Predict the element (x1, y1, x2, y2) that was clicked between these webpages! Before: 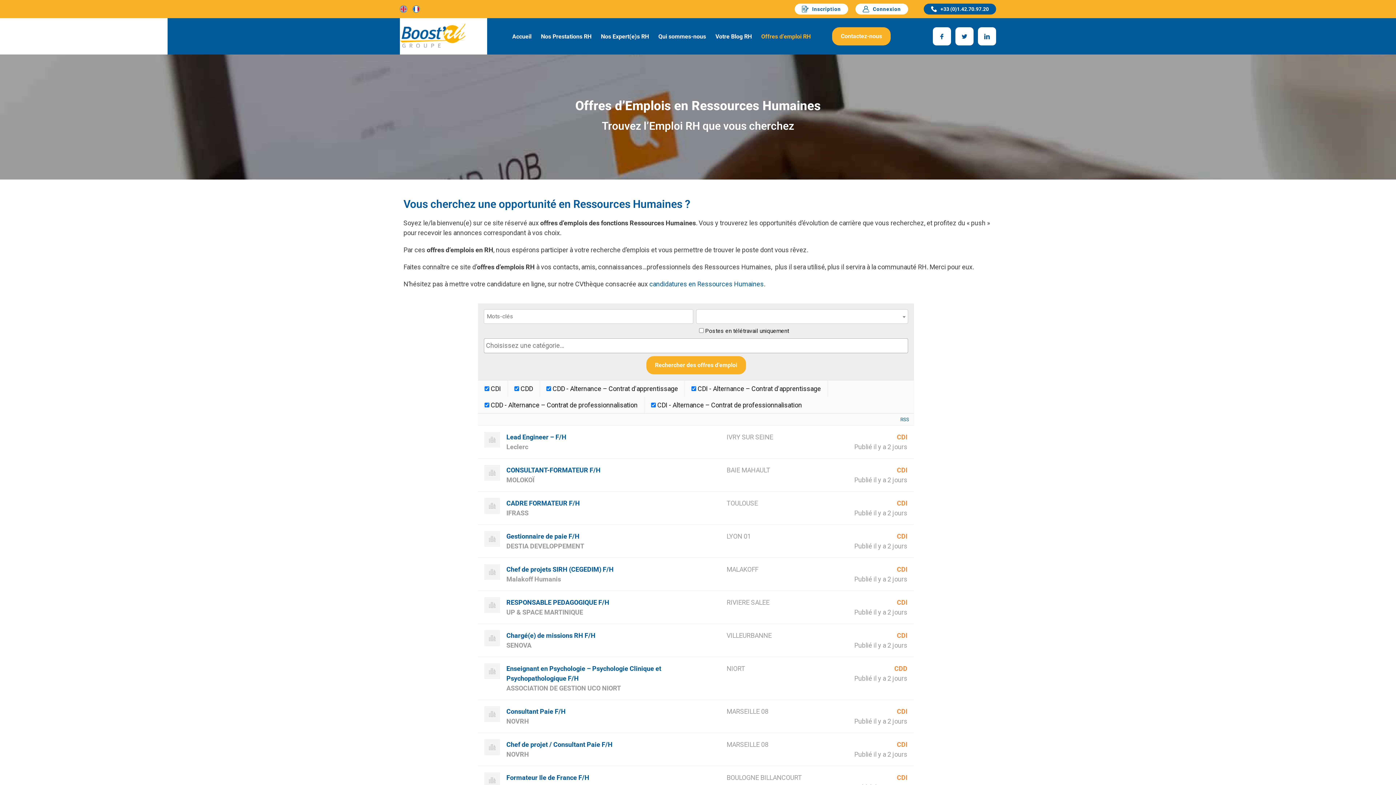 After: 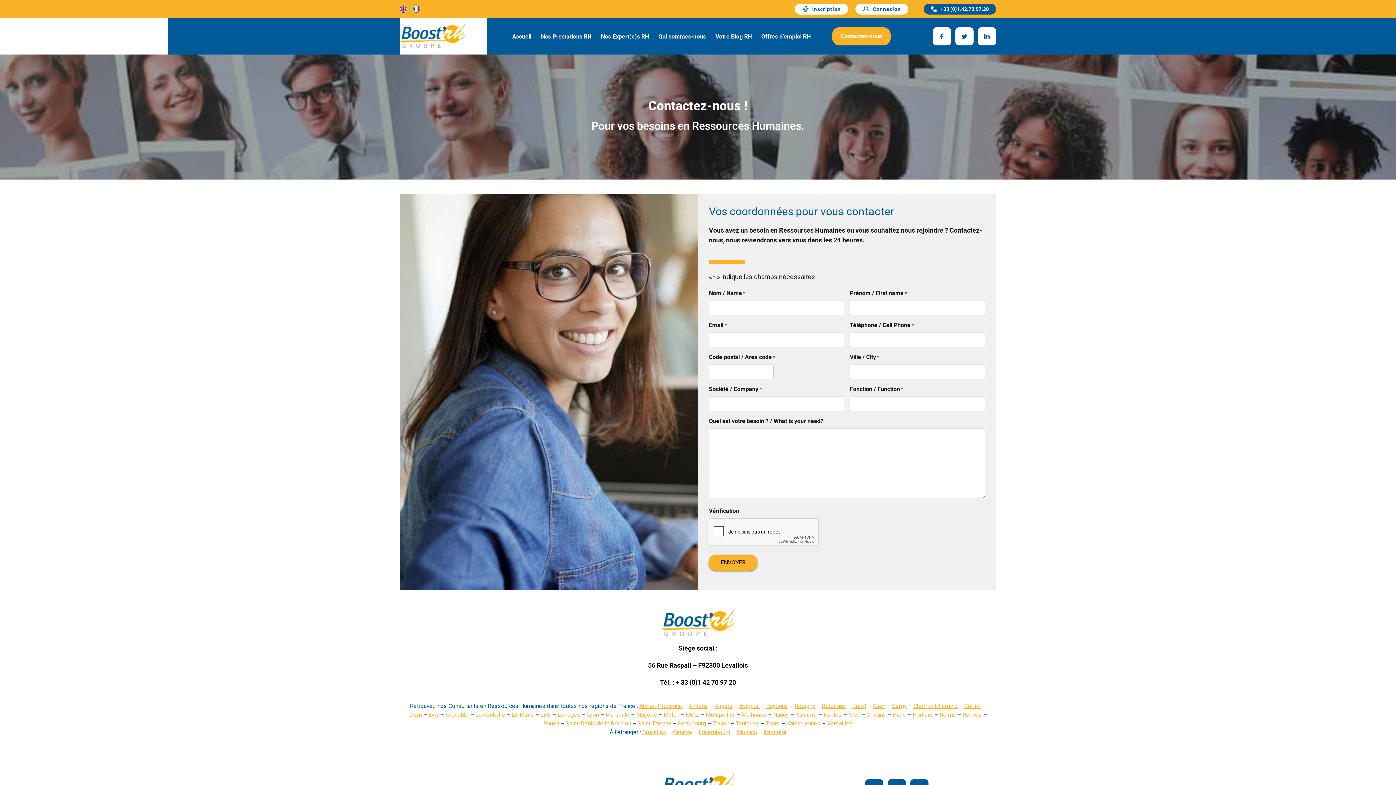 Action: bbox: (832, 27, 890, 45) label: Contactez-nous